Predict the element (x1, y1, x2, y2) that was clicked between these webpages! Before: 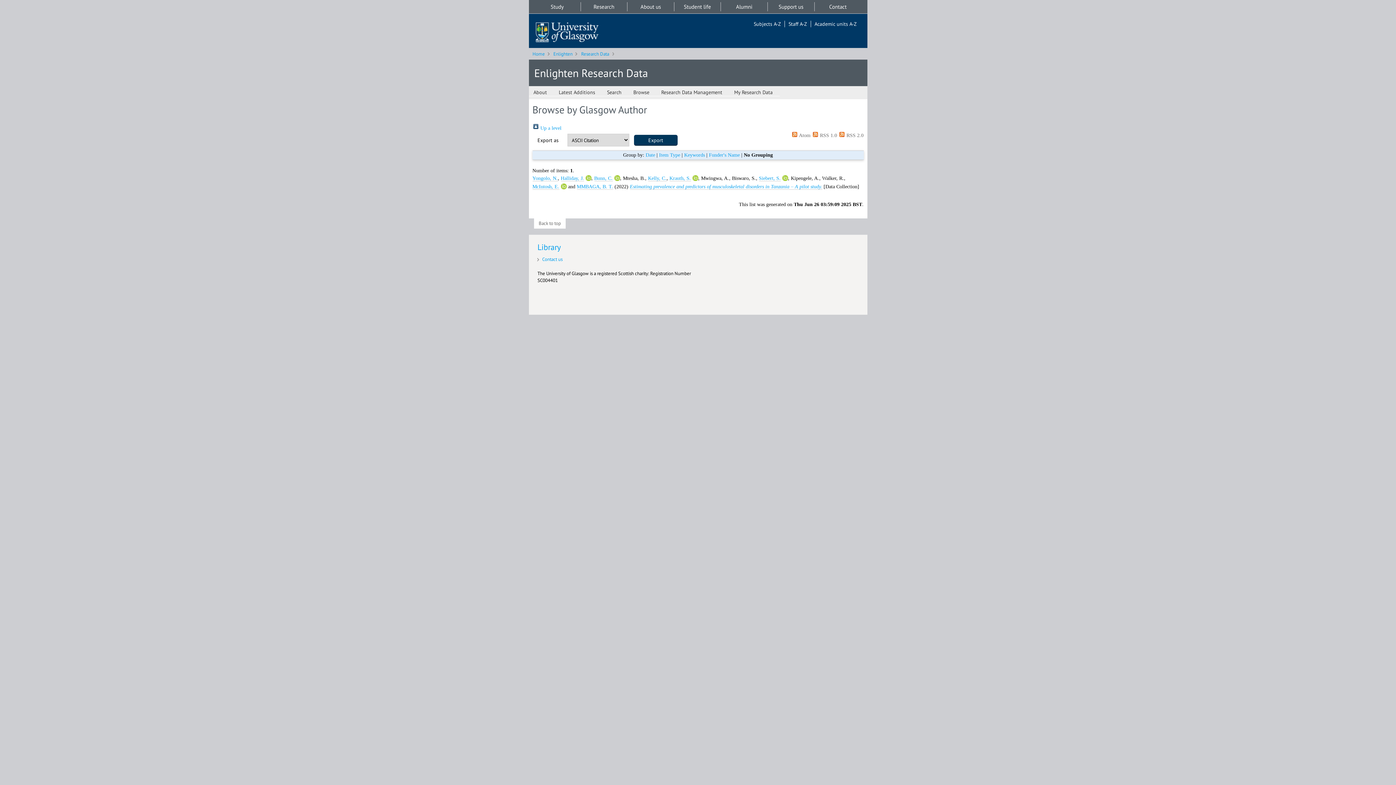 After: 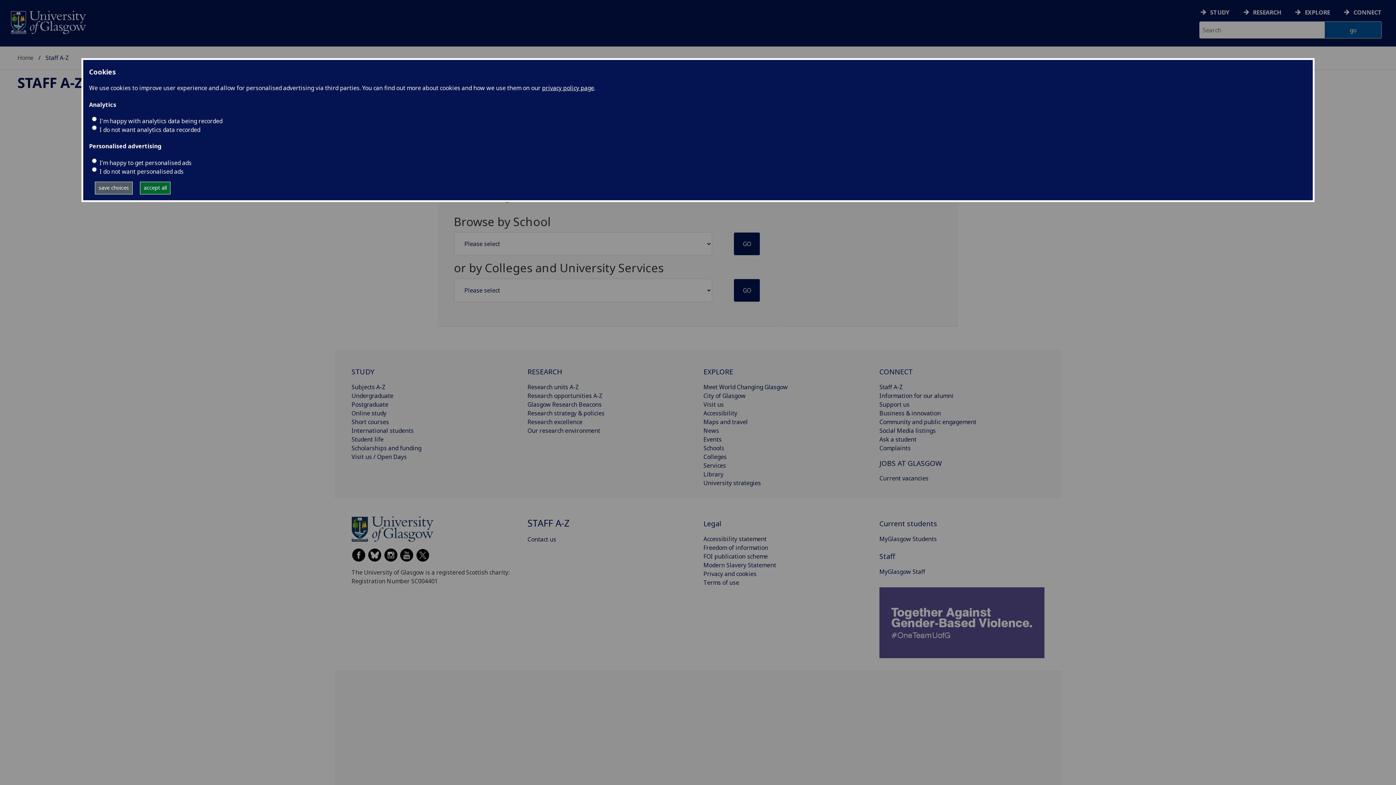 Action: bbox: (788, 20, 811, 27) label: Staff A-Z